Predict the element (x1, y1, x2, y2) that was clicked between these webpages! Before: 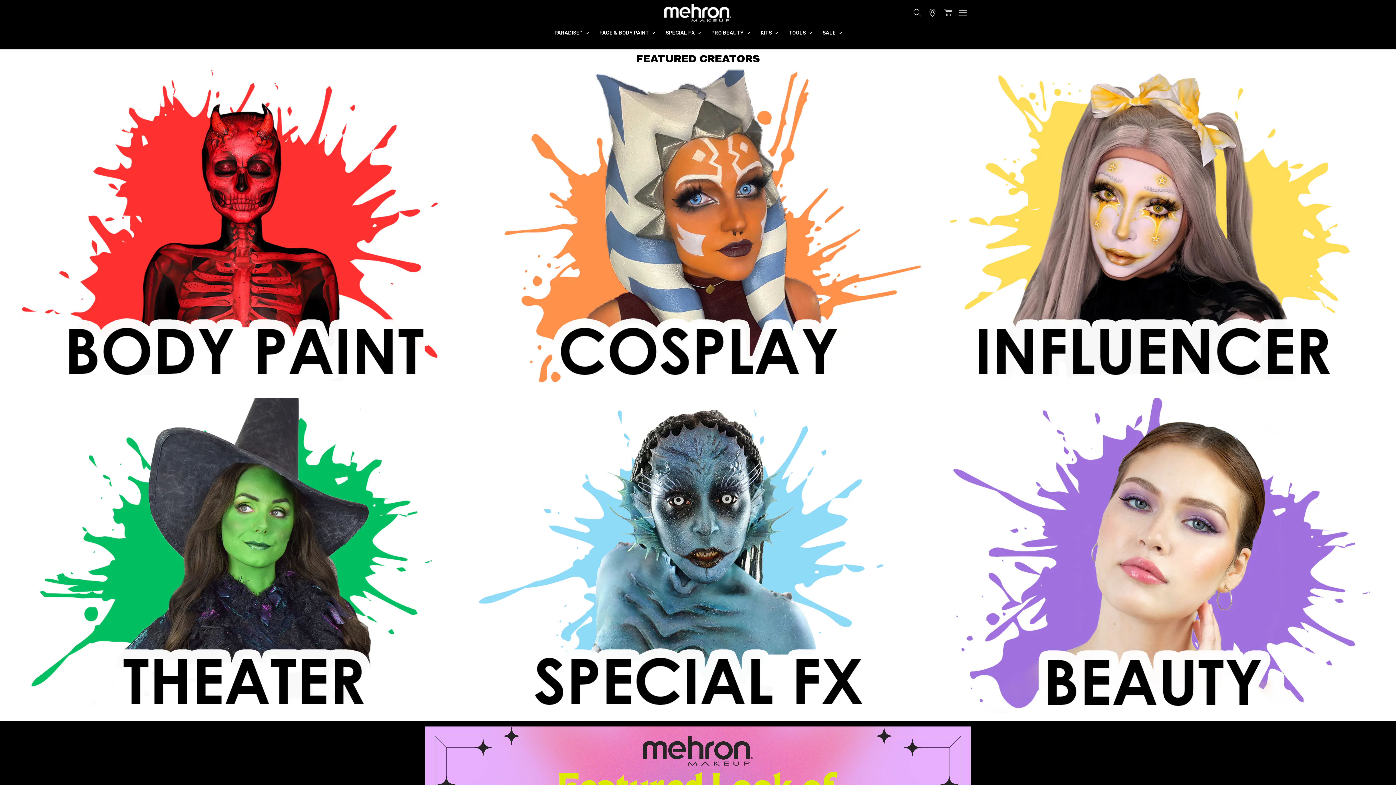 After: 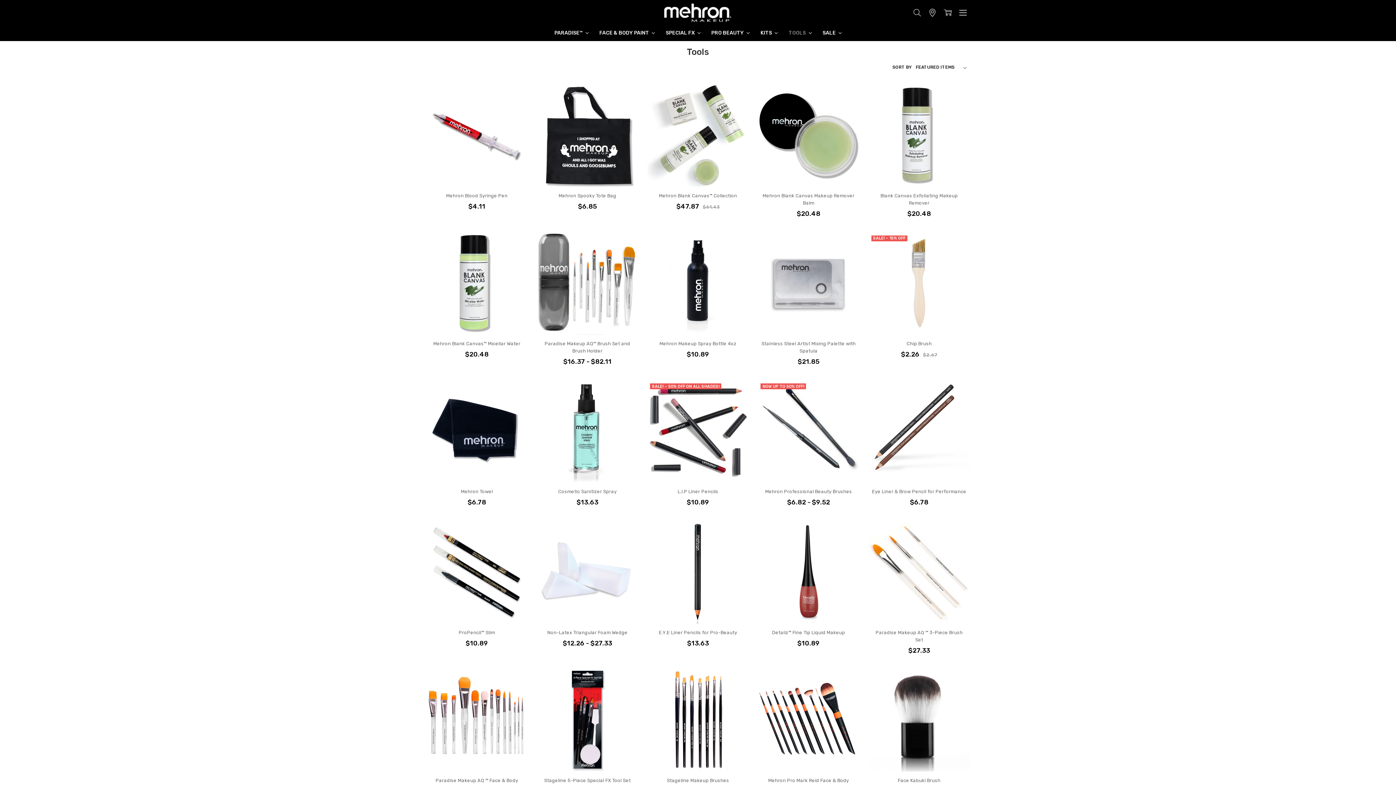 Action: bbox: (783, 25, 817, 40) label: TOOLS 